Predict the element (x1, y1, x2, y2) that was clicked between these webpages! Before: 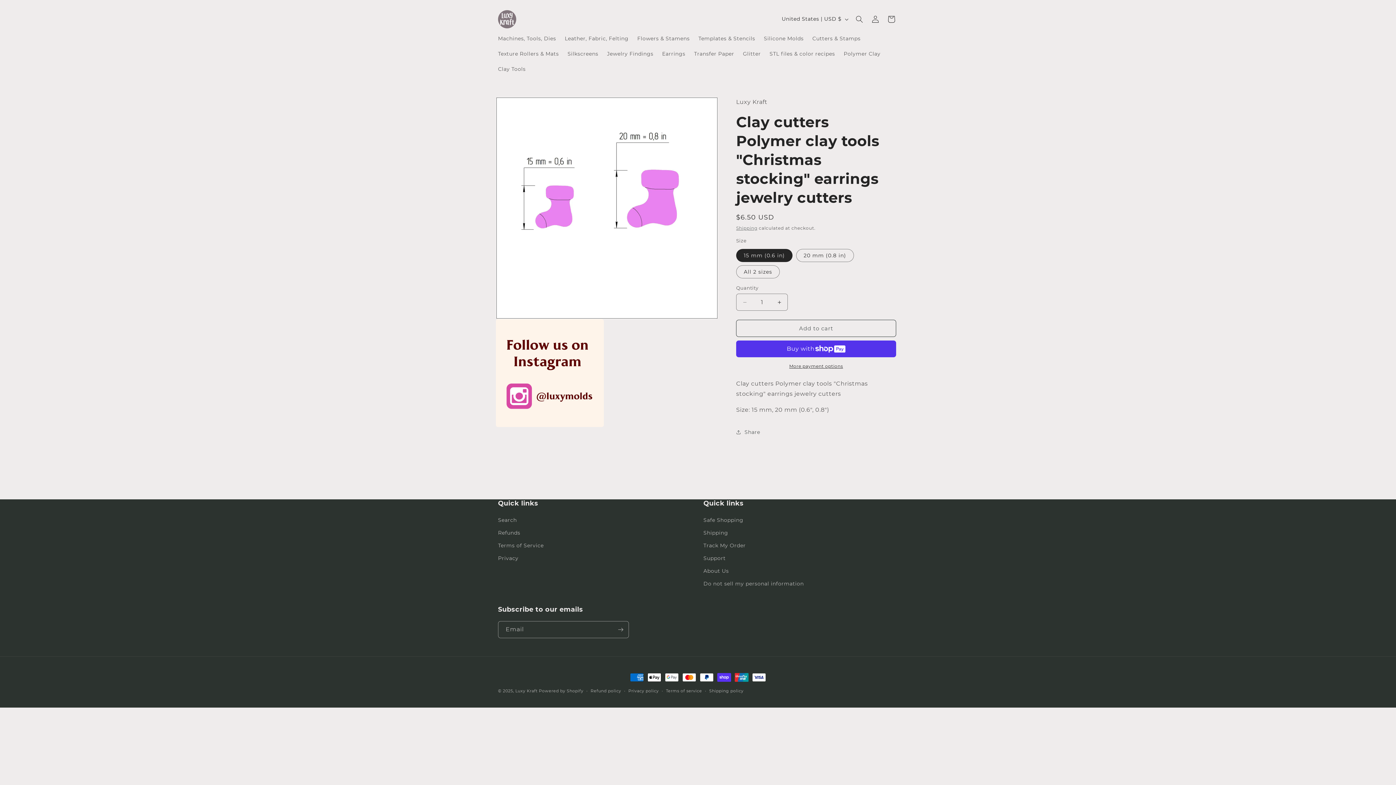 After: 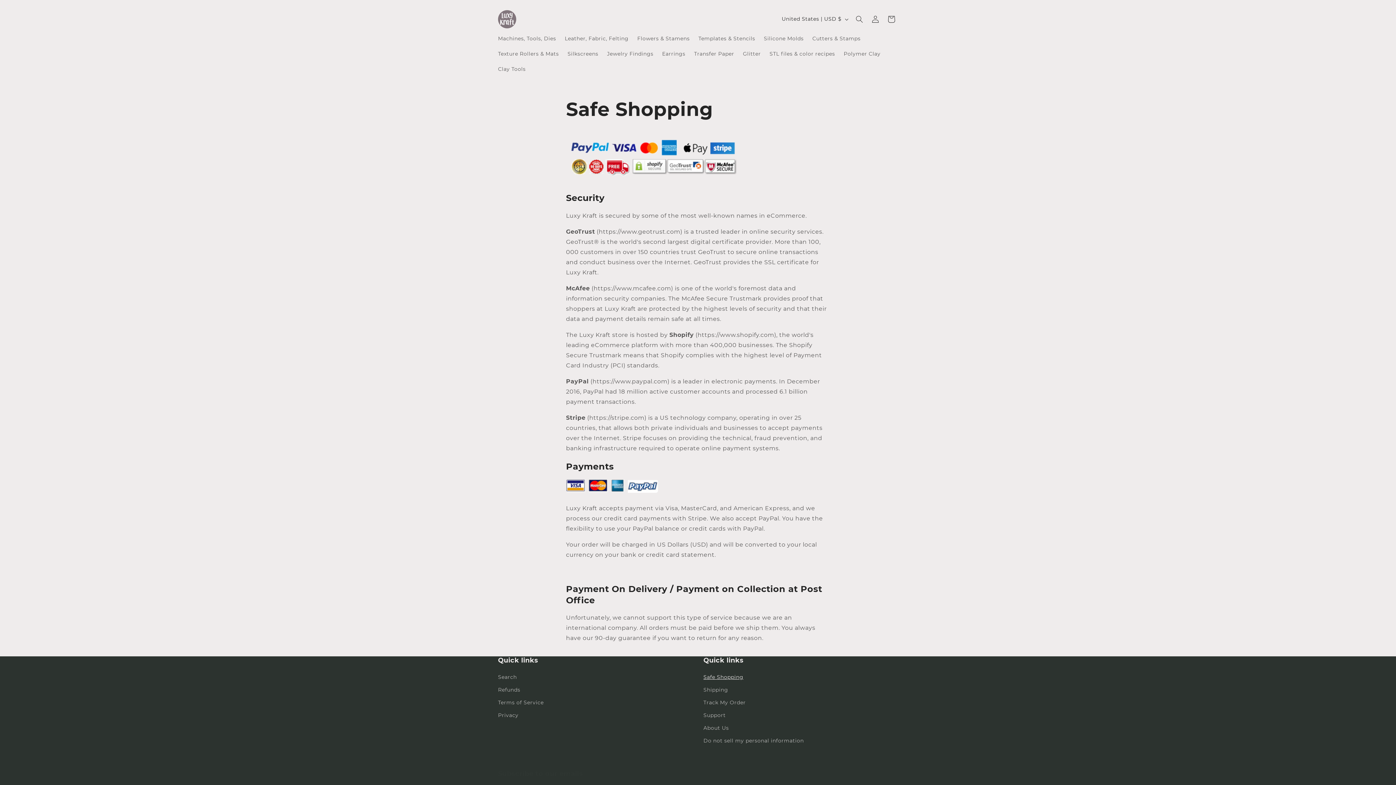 Action: label: Safe Shopping bbox: (703, 516, 743, 526)